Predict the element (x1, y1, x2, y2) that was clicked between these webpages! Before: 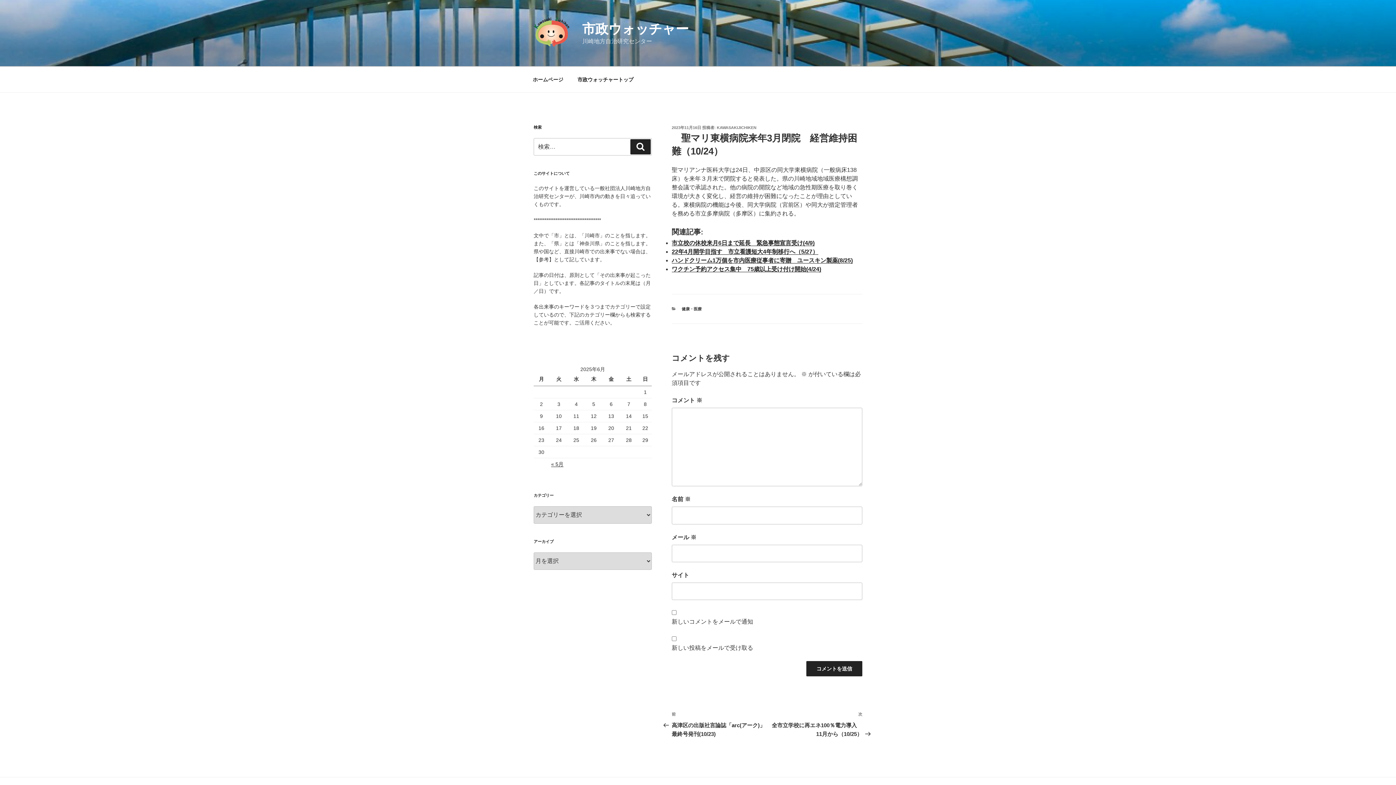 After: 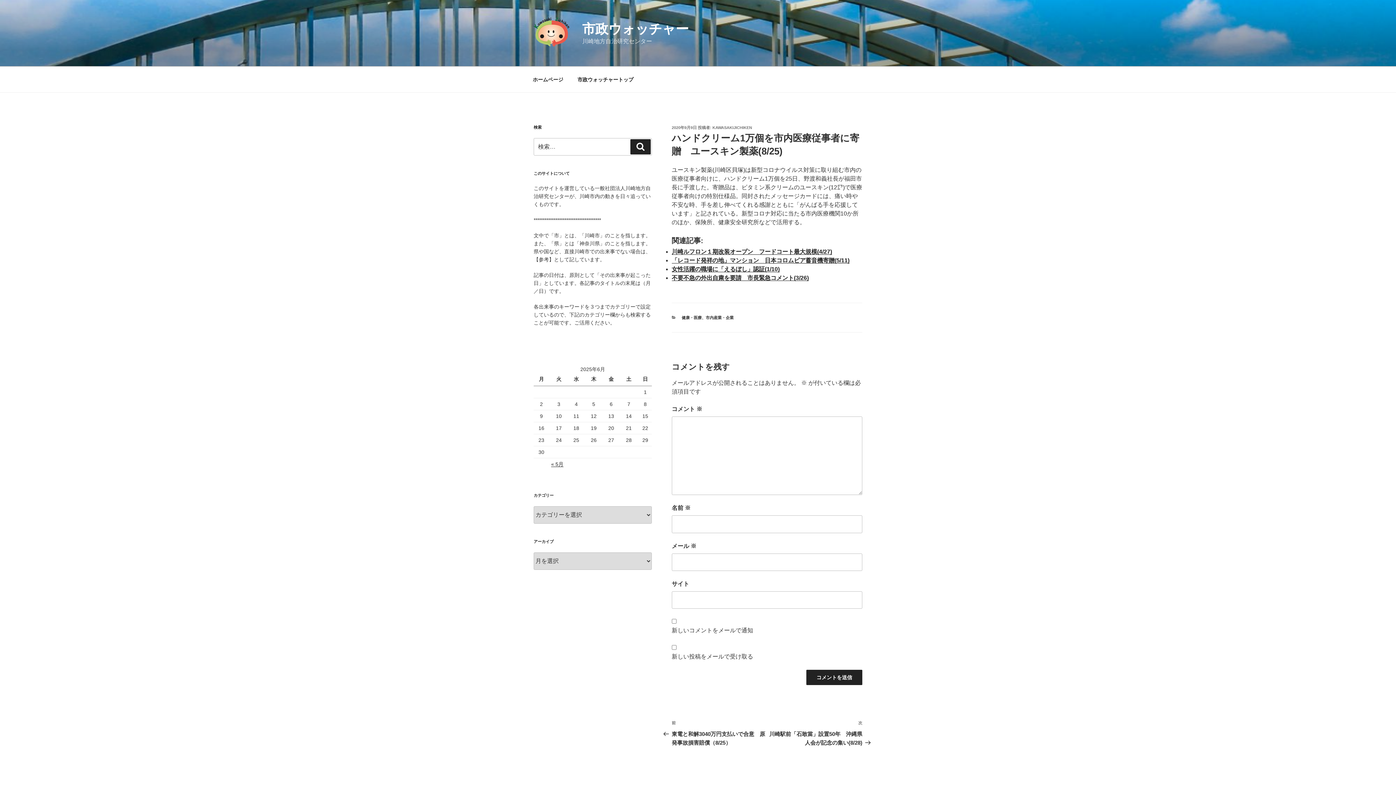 Action: label: ハンドクリーム1万個を市内医療従事者に寄贈　ユースキン製薬(8/25) bbox: (671, 257, 852, 263)